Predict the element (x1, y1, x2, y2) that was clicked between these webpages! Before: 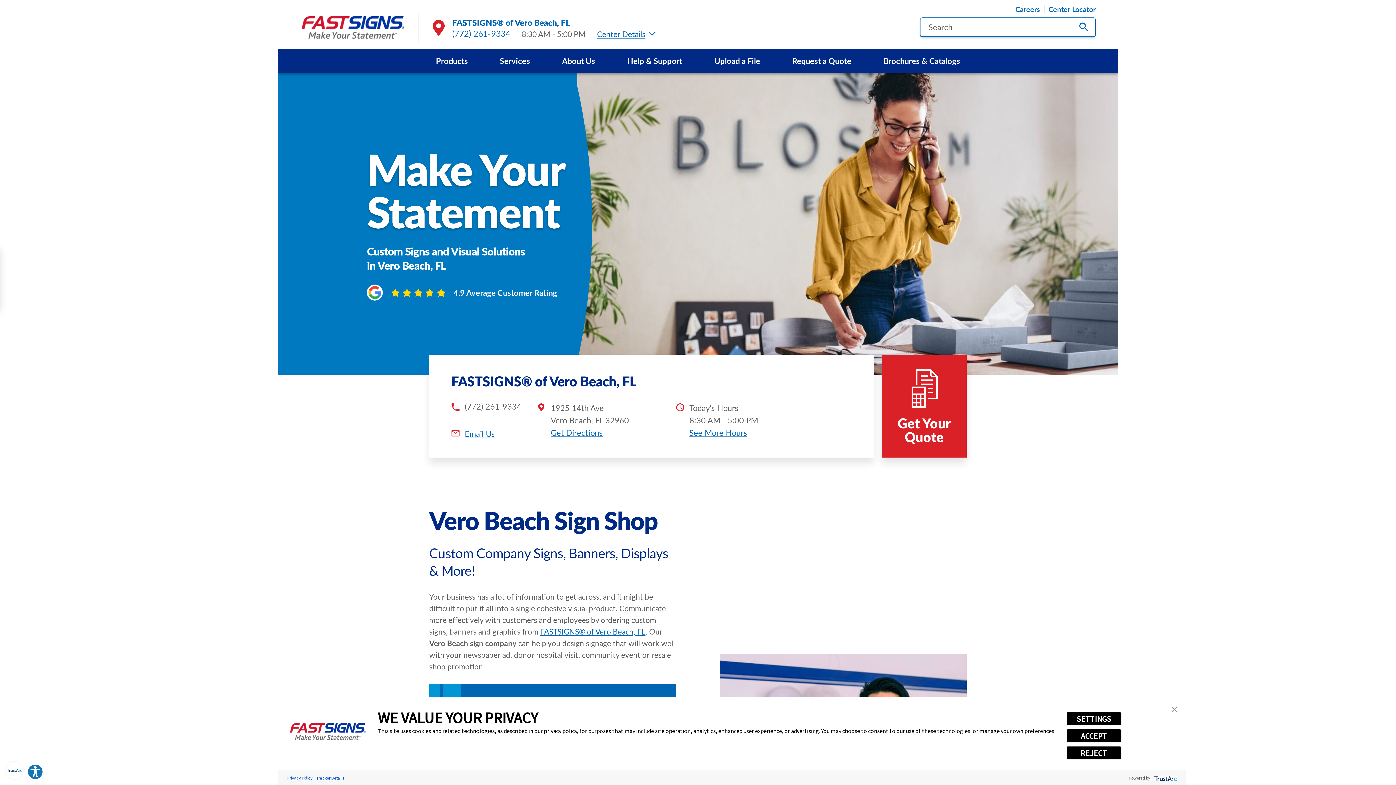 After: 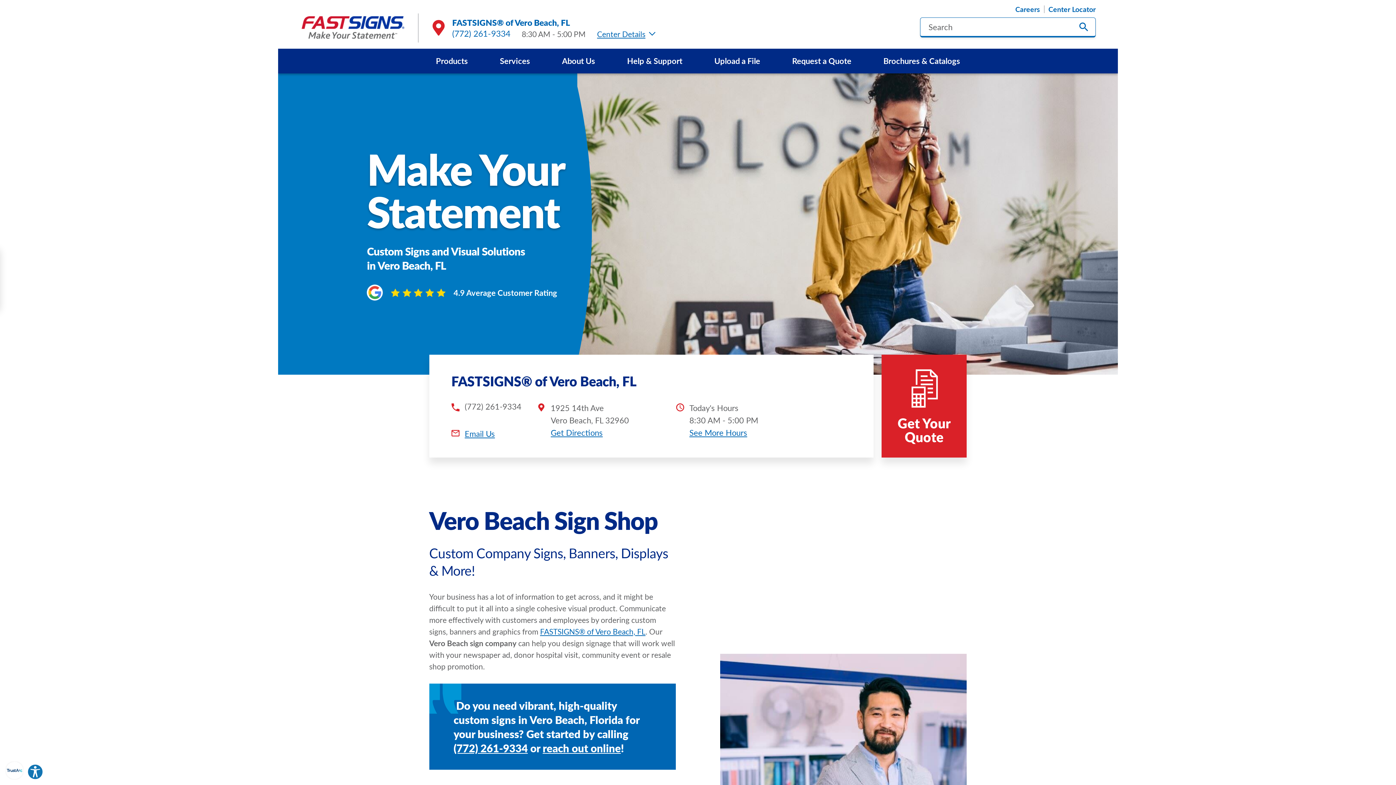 Action: bbox: (1066, 746, 1121, 760) label: REJECT